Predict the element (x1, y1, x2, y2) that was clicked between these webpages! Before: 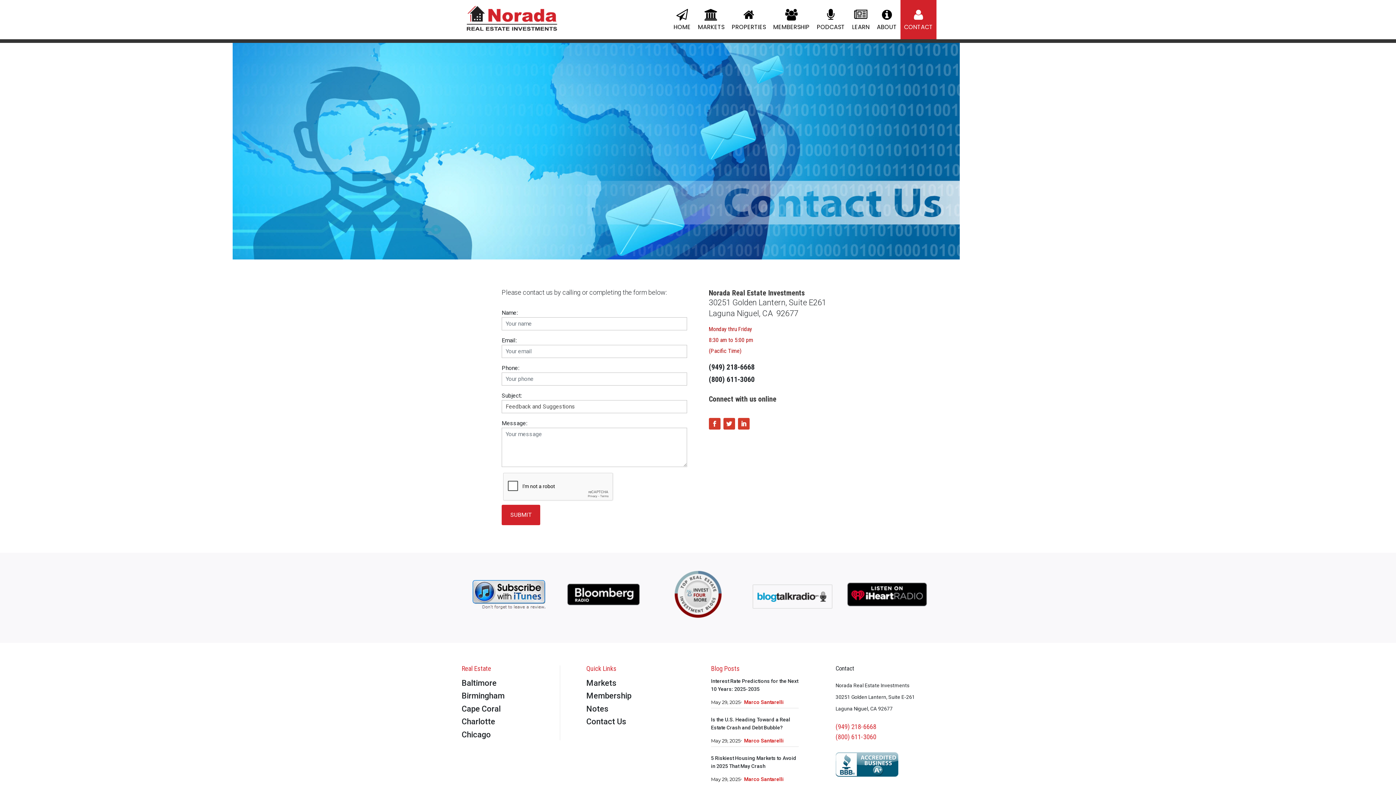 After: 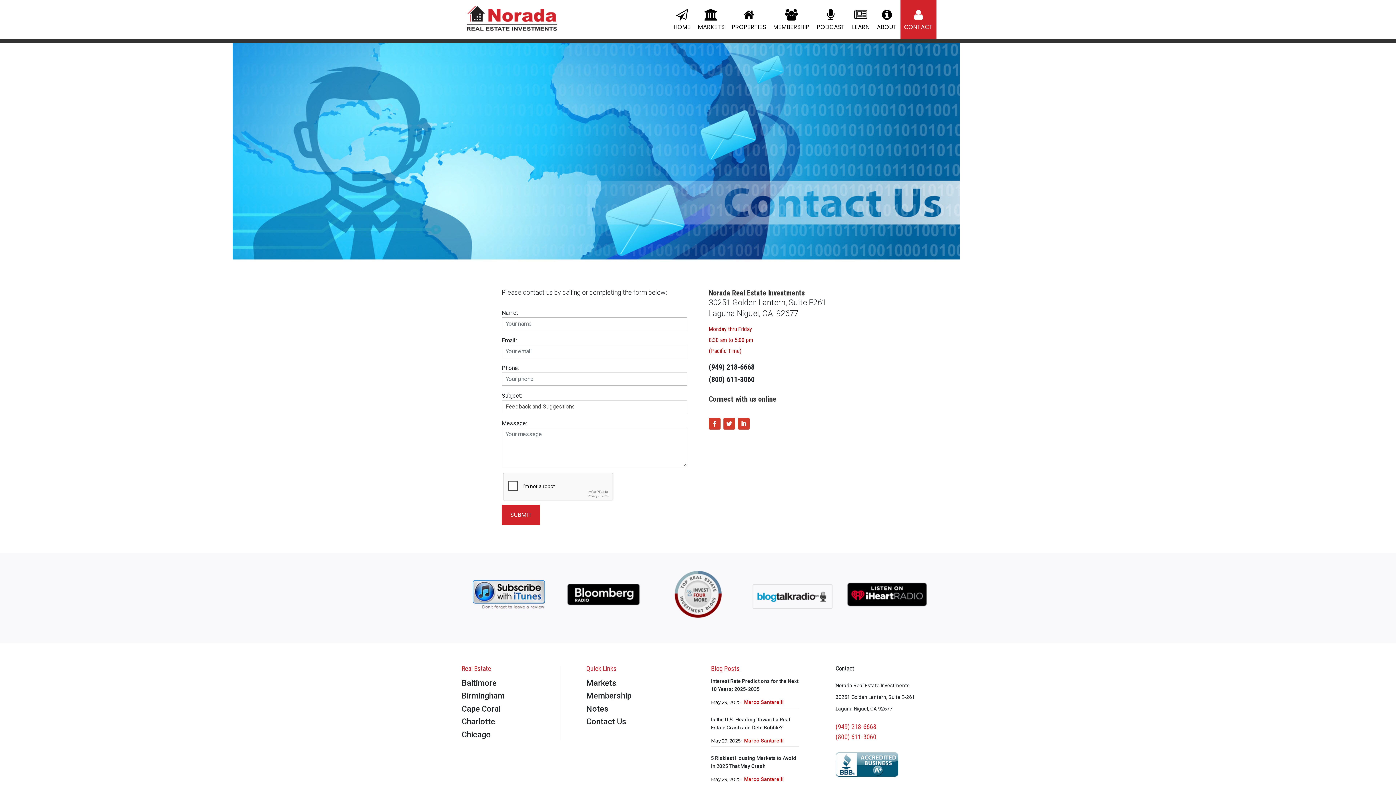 Action: bbox: (566, 584, 640, 609)